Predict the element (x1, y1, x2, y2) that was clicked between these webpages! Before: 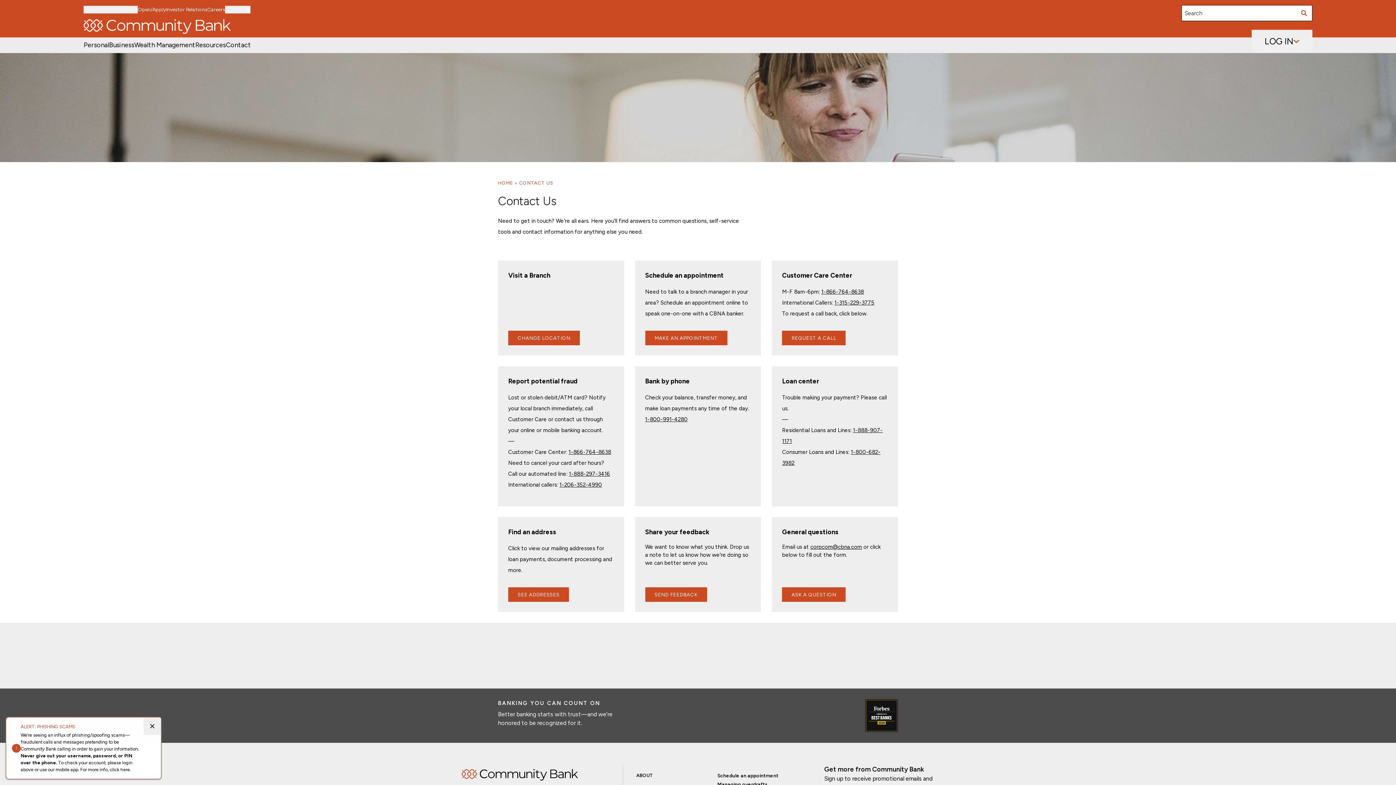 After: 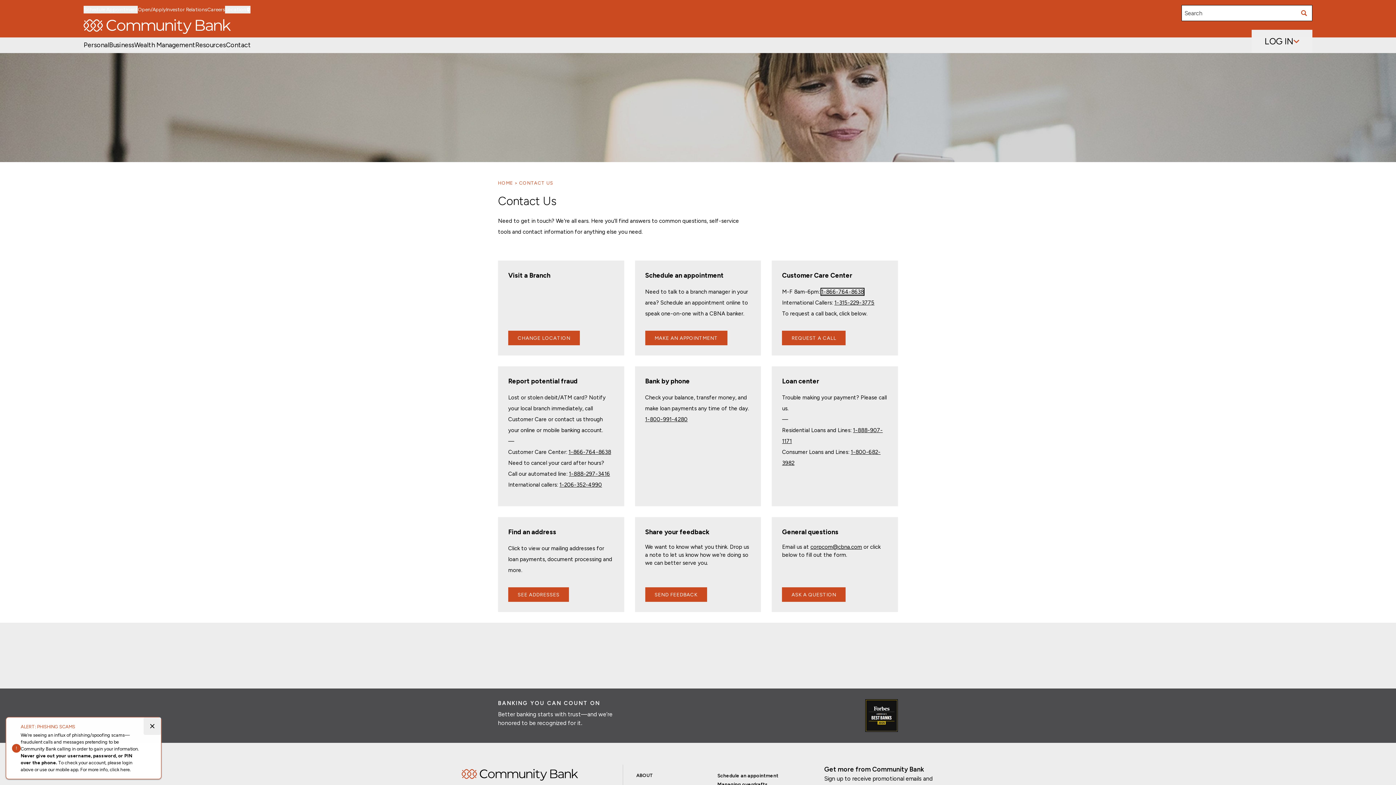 Action: bbox: (821, 288, 864, 295) label: 1-866-764-8638